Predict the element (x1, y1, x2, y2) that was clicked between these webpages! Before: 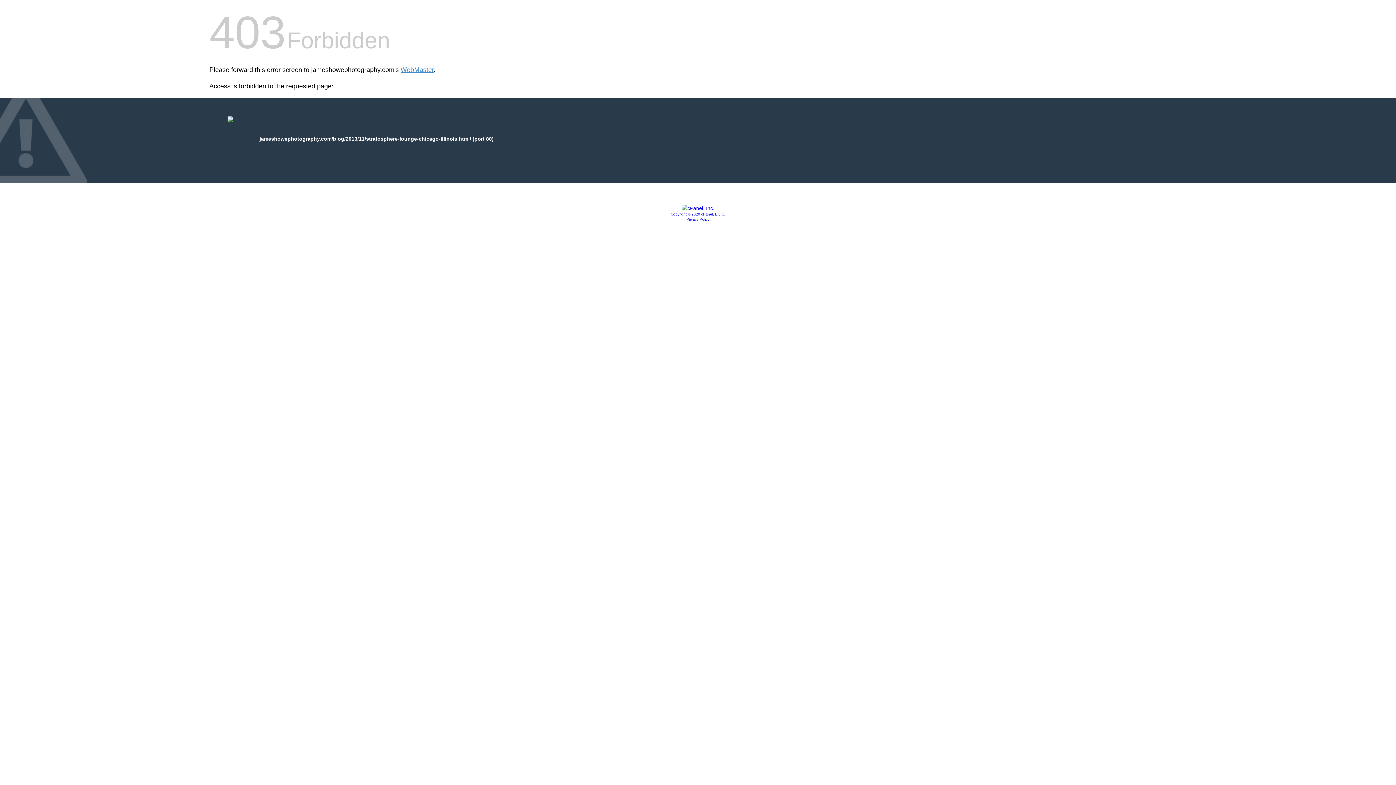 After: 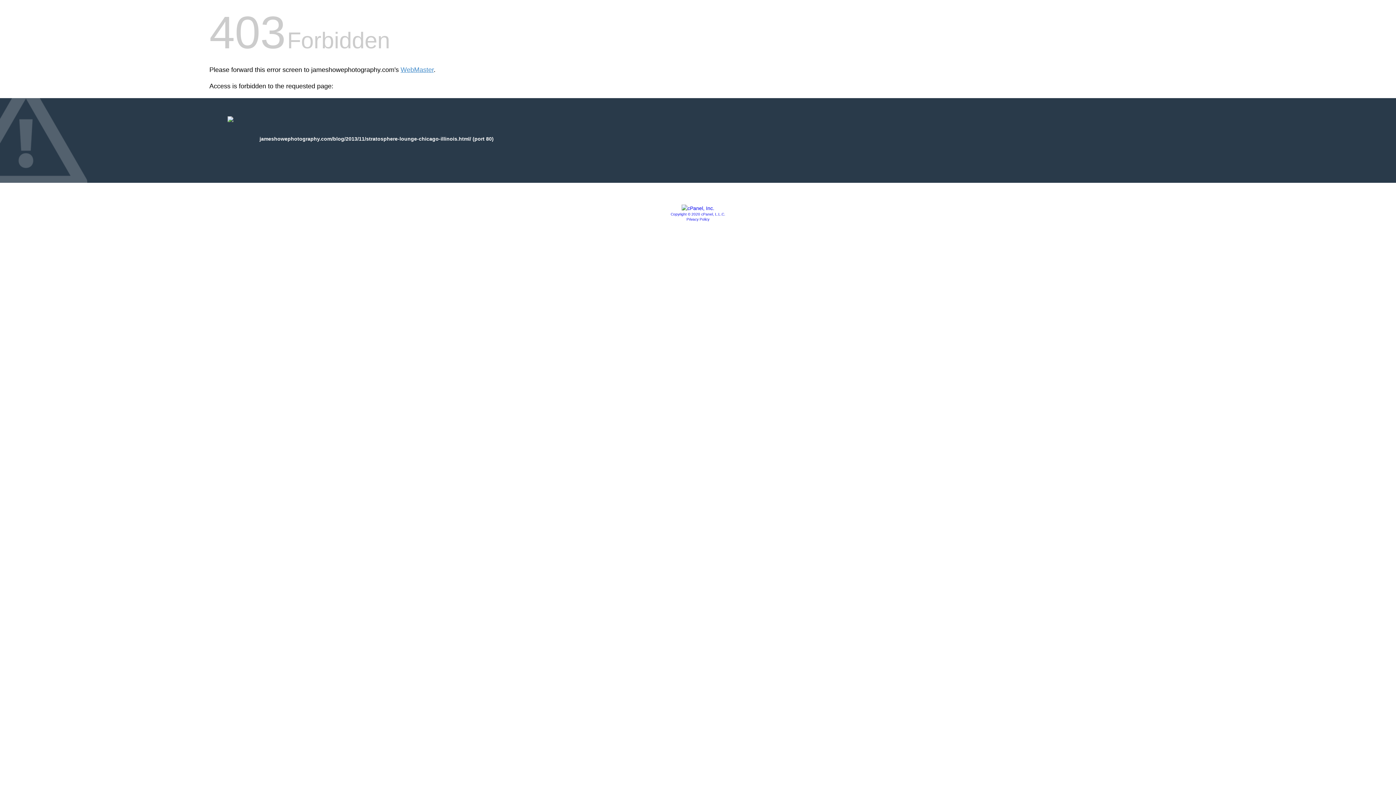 Action: bbox: (670, 212, 725, 216) label: Copyright © 2020 cPanel, L.L.C.